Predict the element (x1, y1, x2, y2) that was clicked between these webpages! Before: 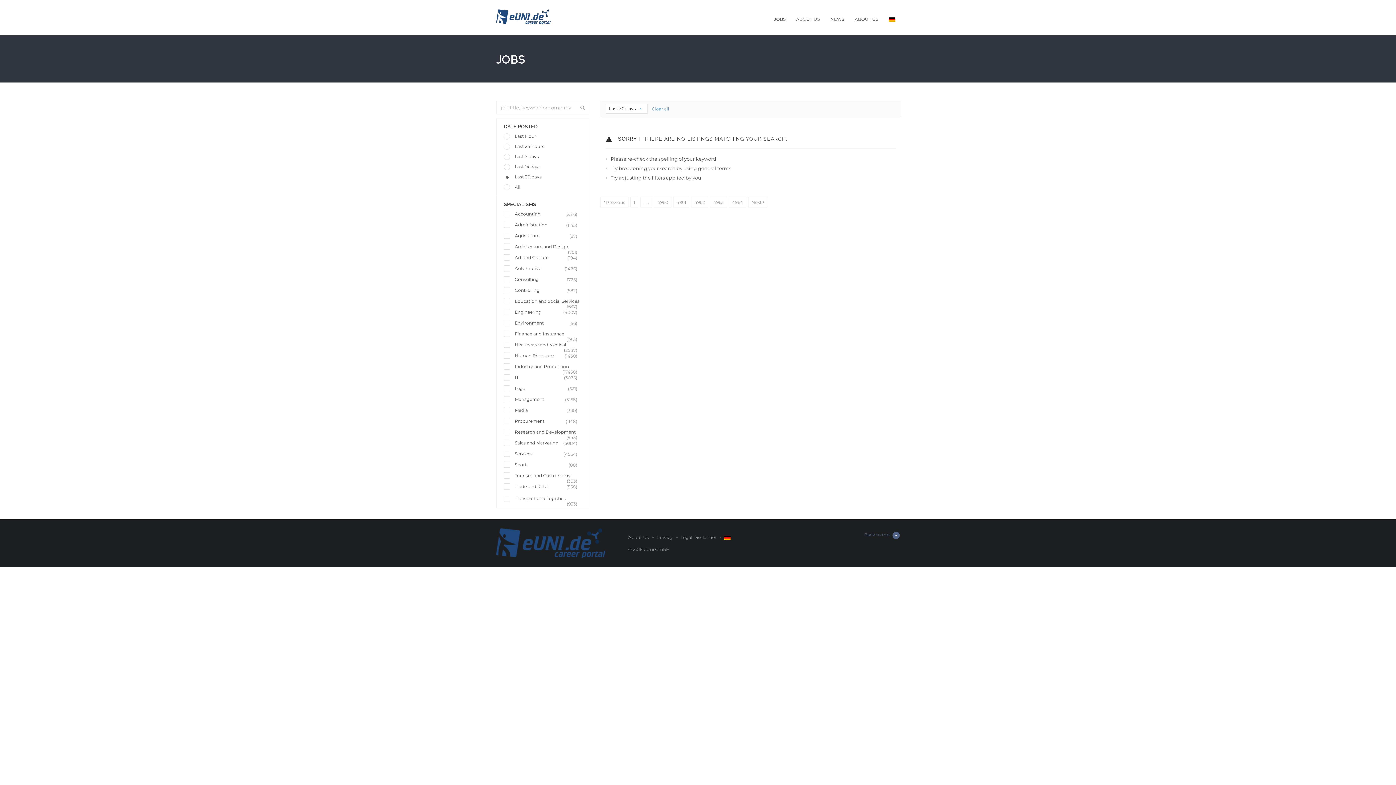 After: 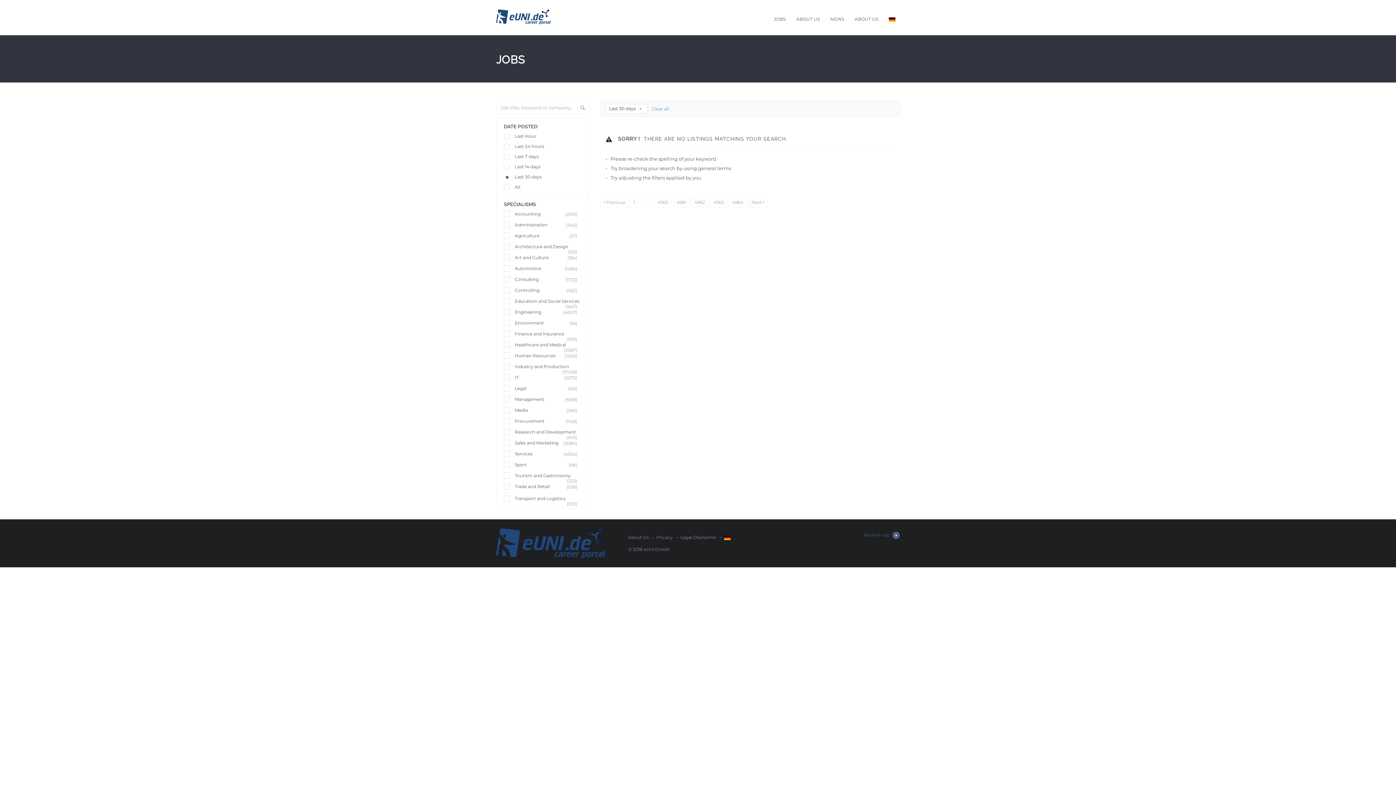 Action: bbox: (496, 540, 605, 545)